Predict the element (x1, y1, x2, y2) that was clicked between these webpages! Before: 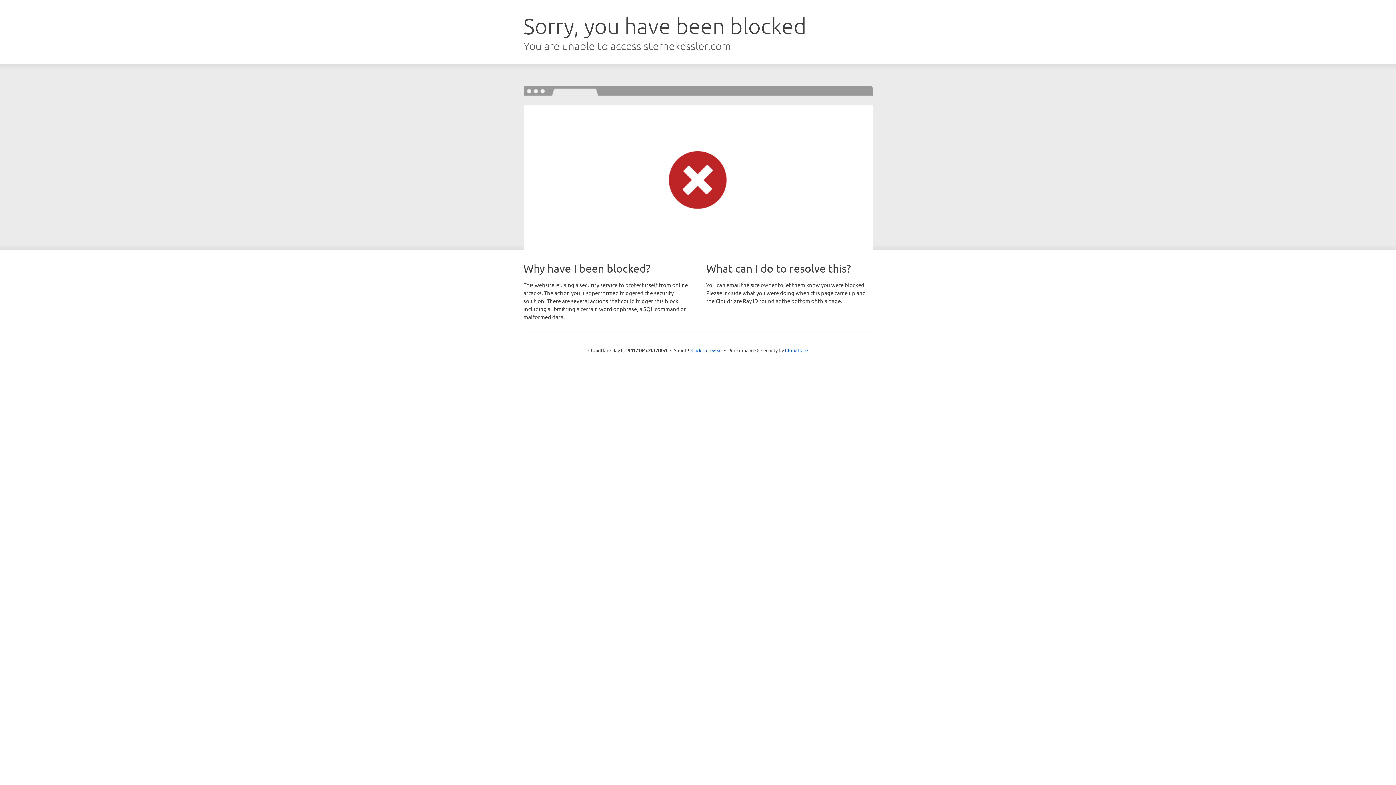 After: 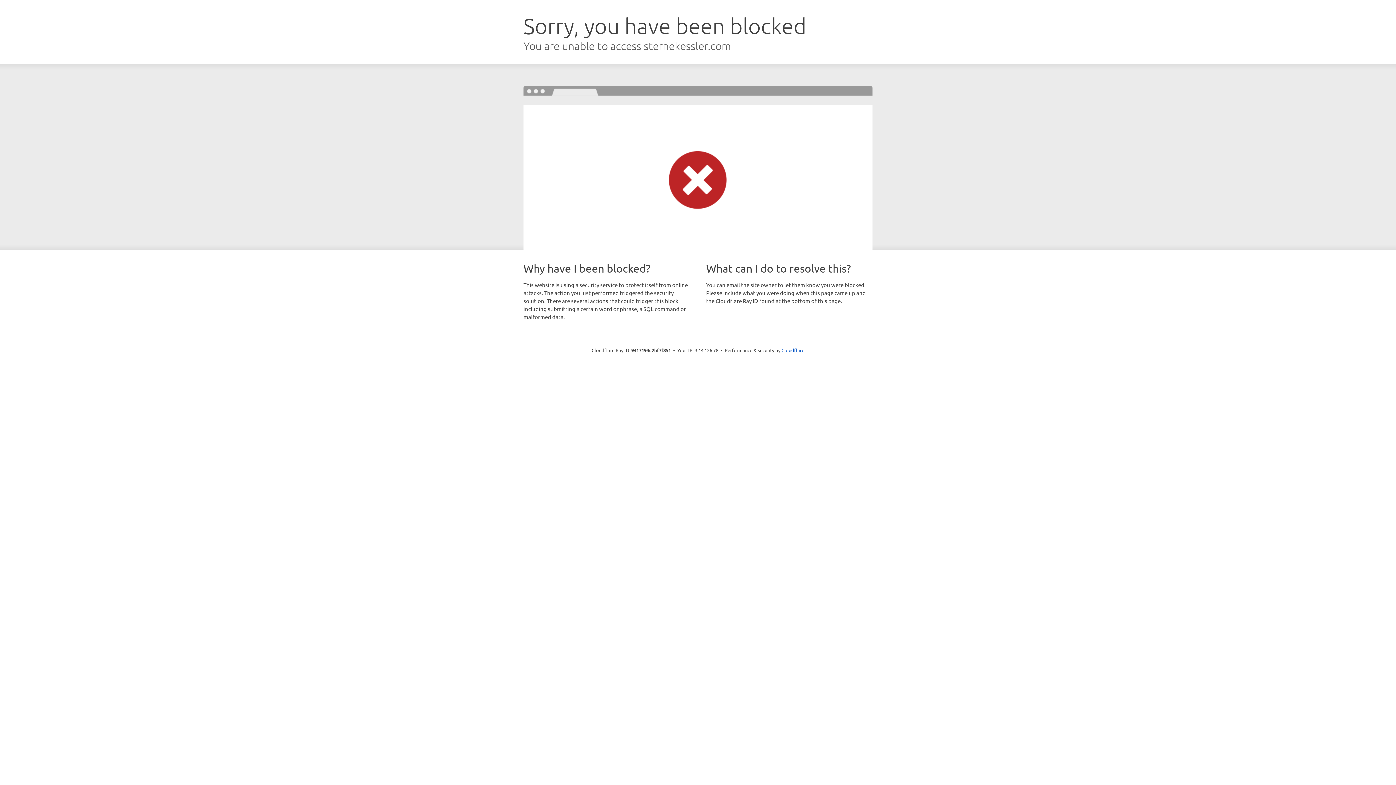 Action: label: Click to reveal bbox: (691, 346, 722, 353)